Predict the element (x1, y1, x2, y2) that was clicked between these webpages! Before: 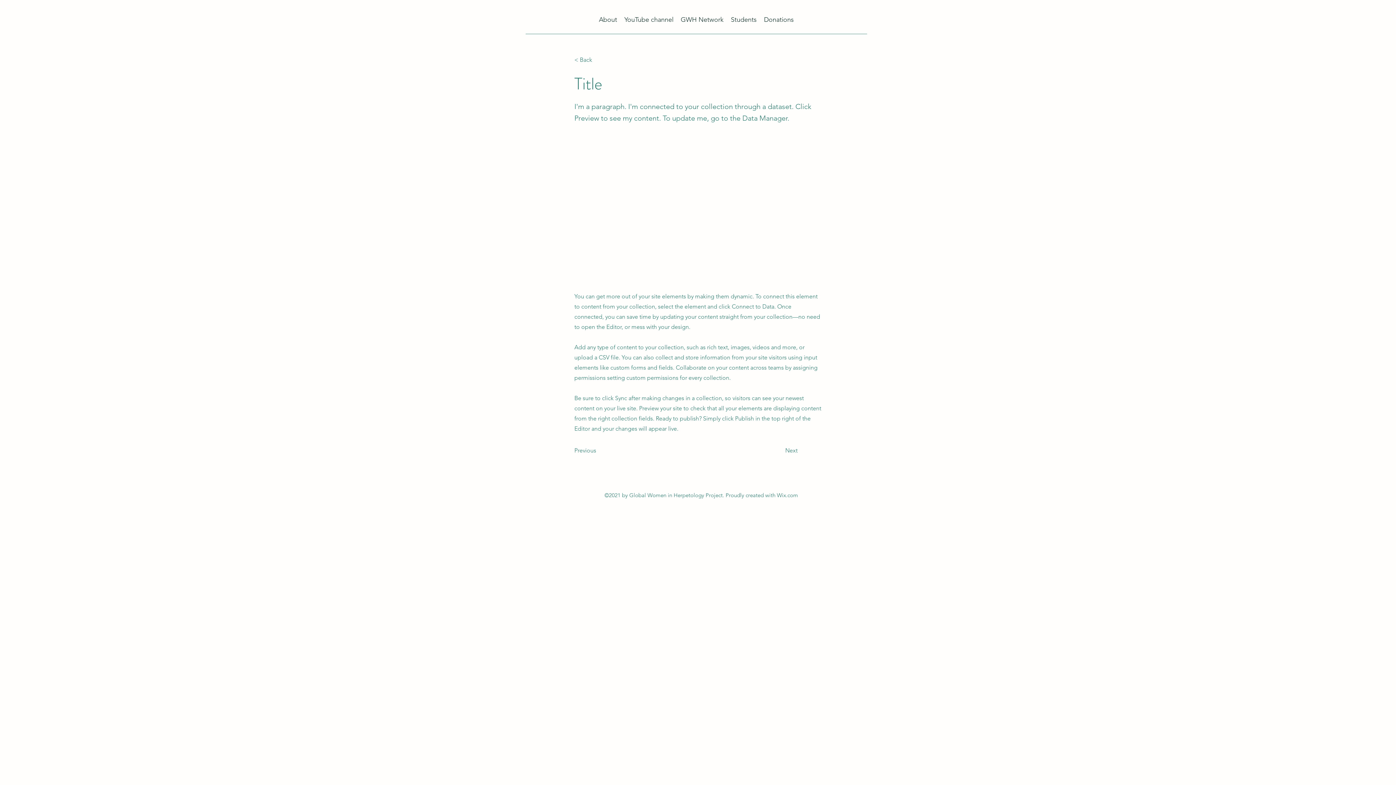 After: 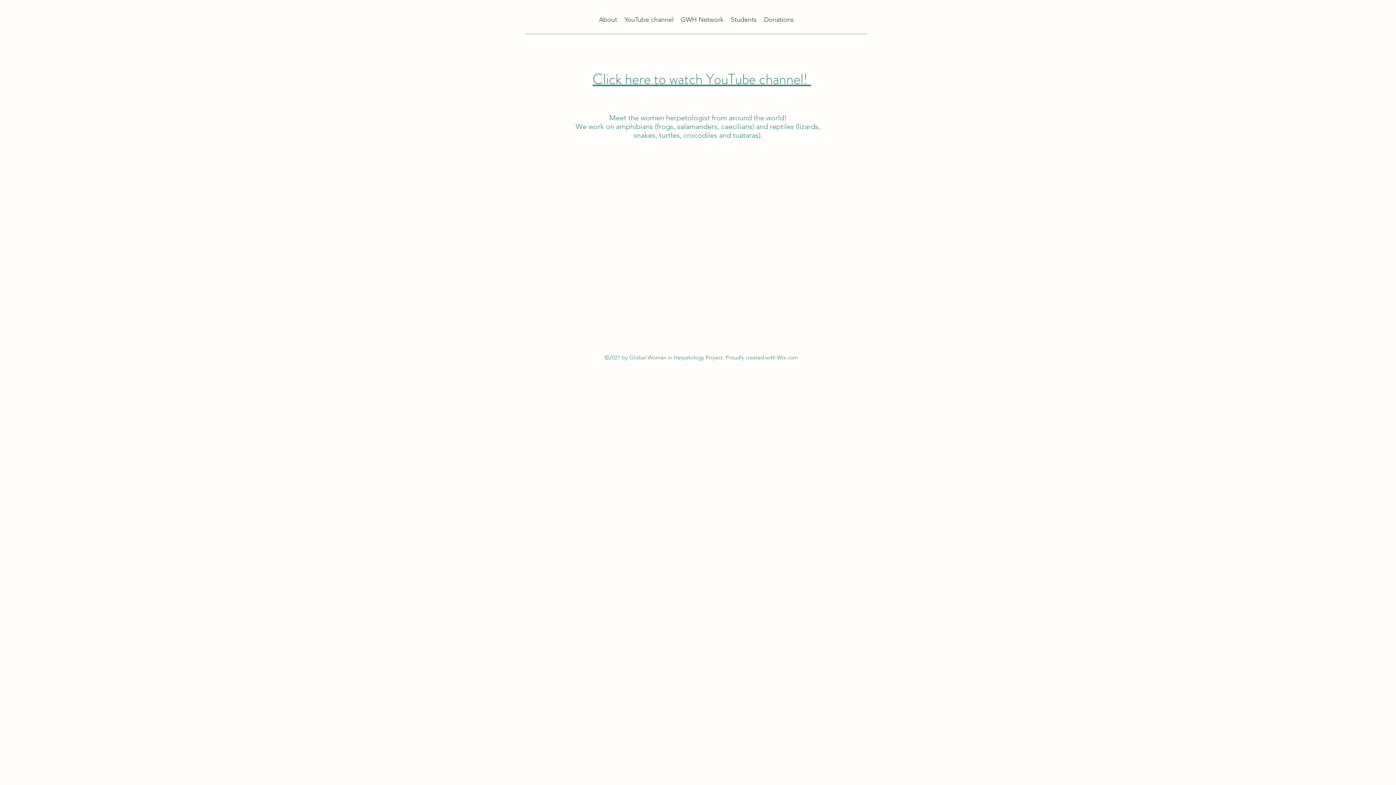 Action: label: YouTube channel bbox: (620, 9, 677, 29)